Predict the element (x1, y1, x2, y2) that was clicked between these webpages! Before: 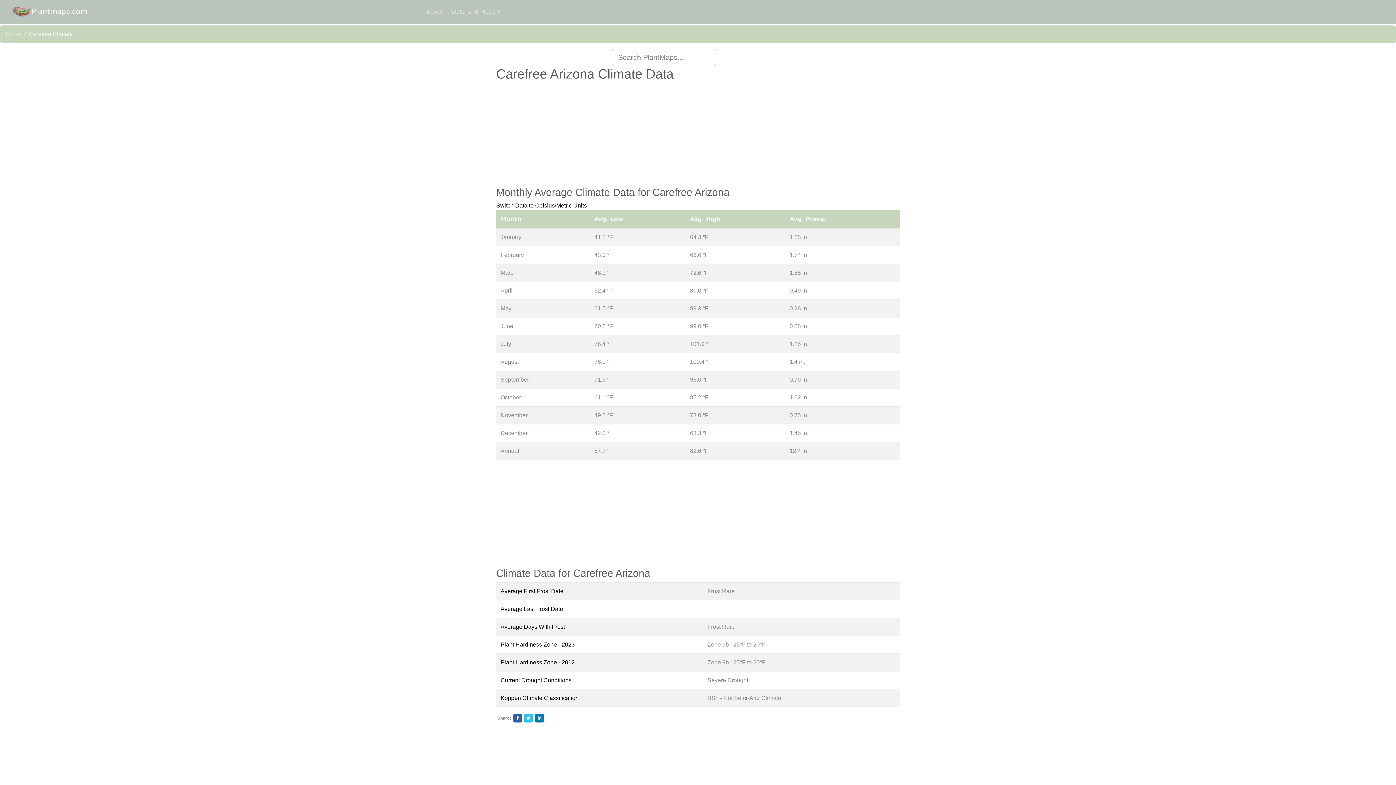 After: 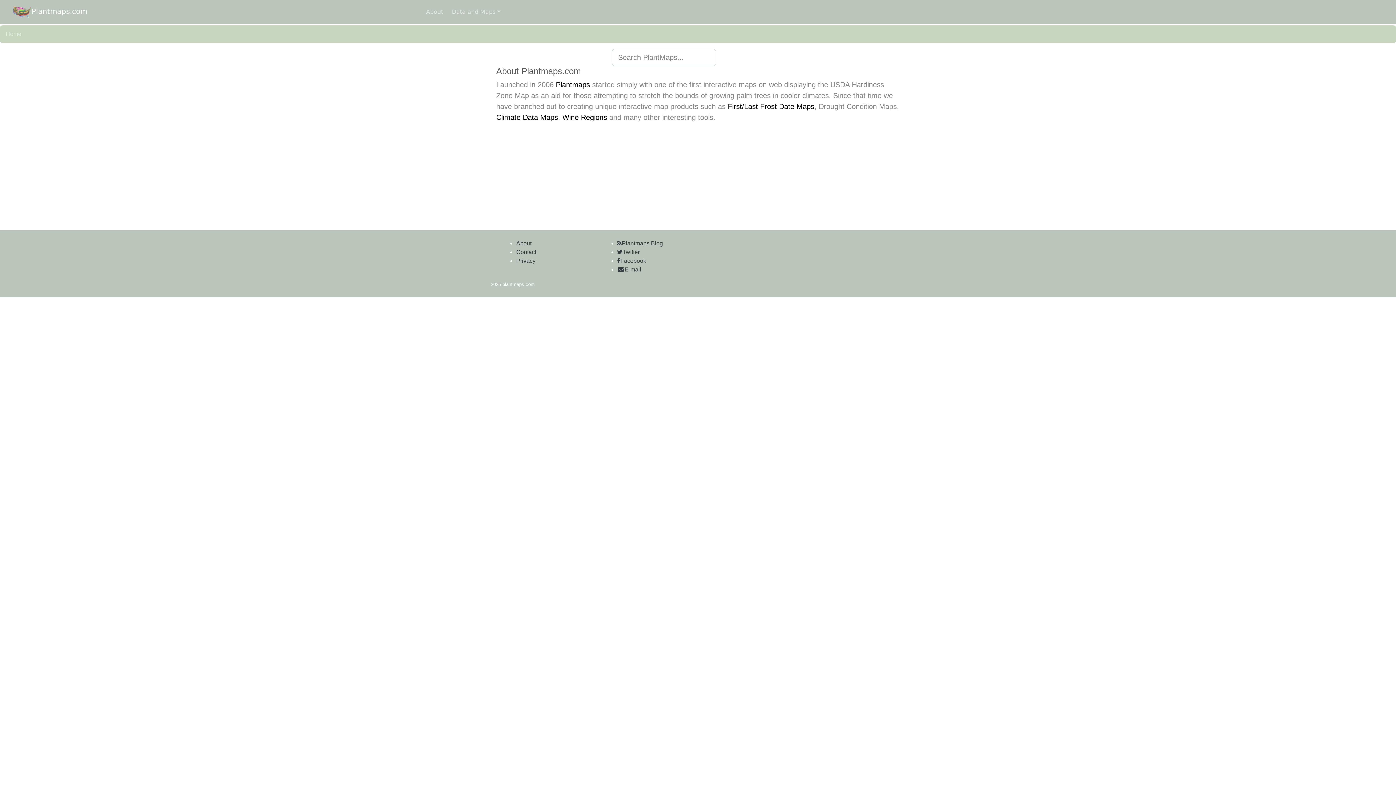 Action: bbox: (423, 4, 446, 19) label: About